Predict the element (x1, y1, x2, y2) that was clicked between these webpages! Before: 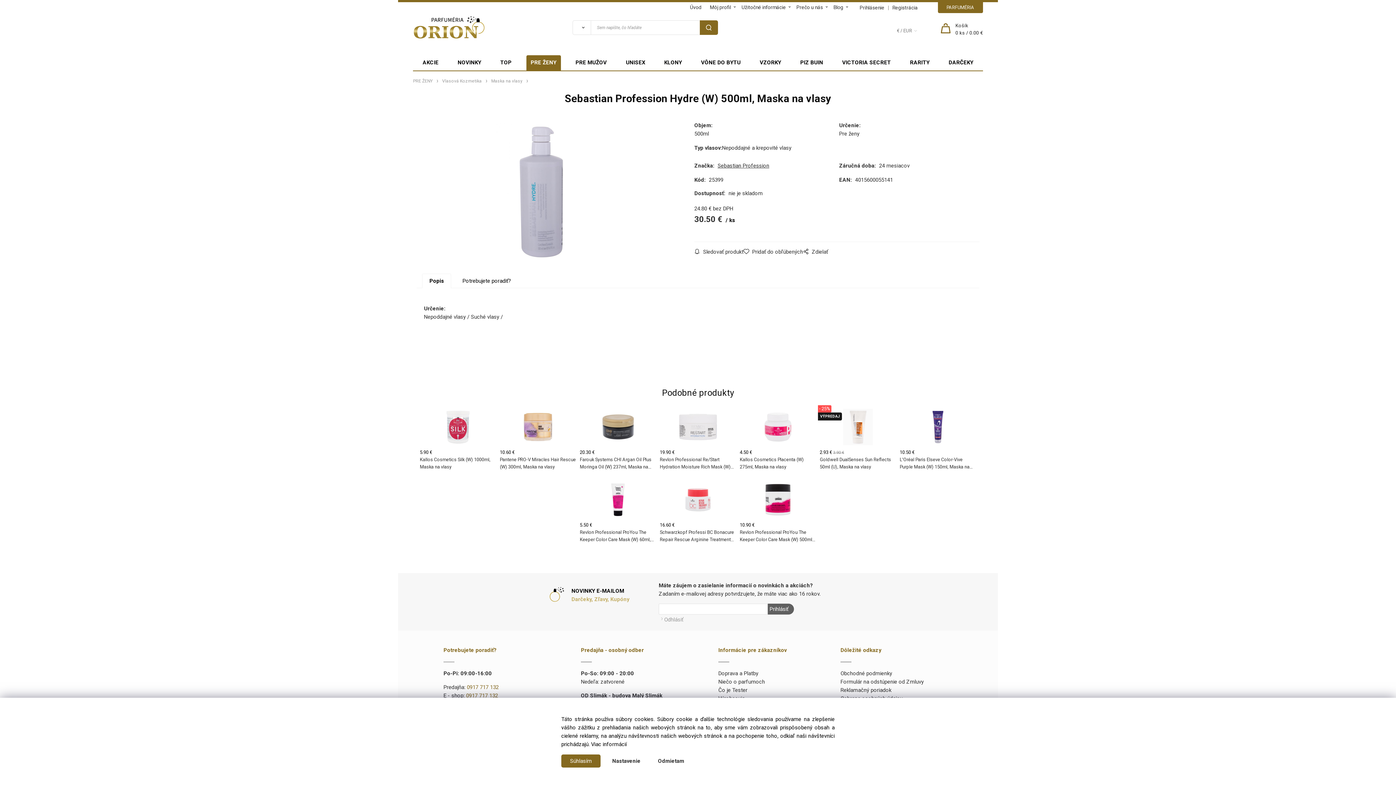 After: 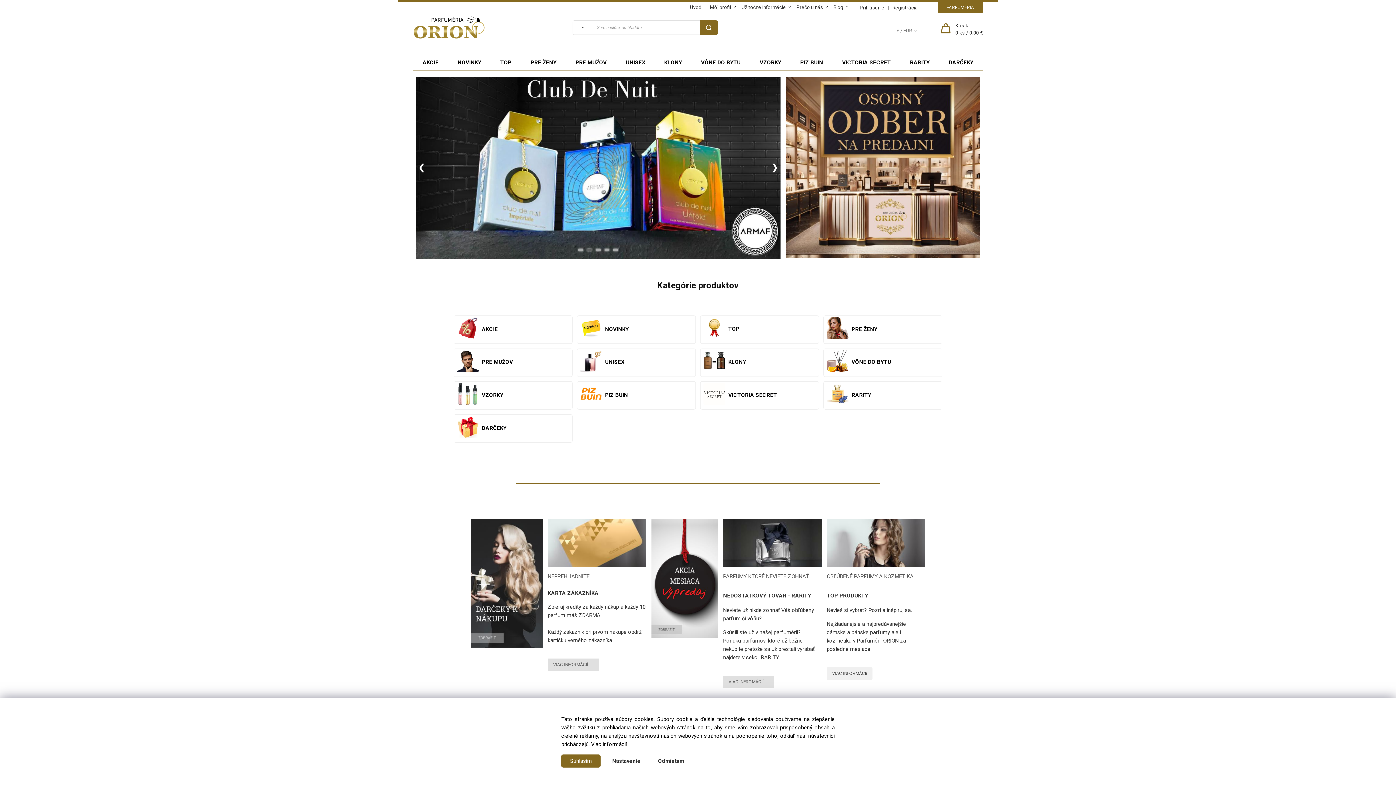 Action: bbox: (938, 2, 983, 13) label: PARFUMÉRIA